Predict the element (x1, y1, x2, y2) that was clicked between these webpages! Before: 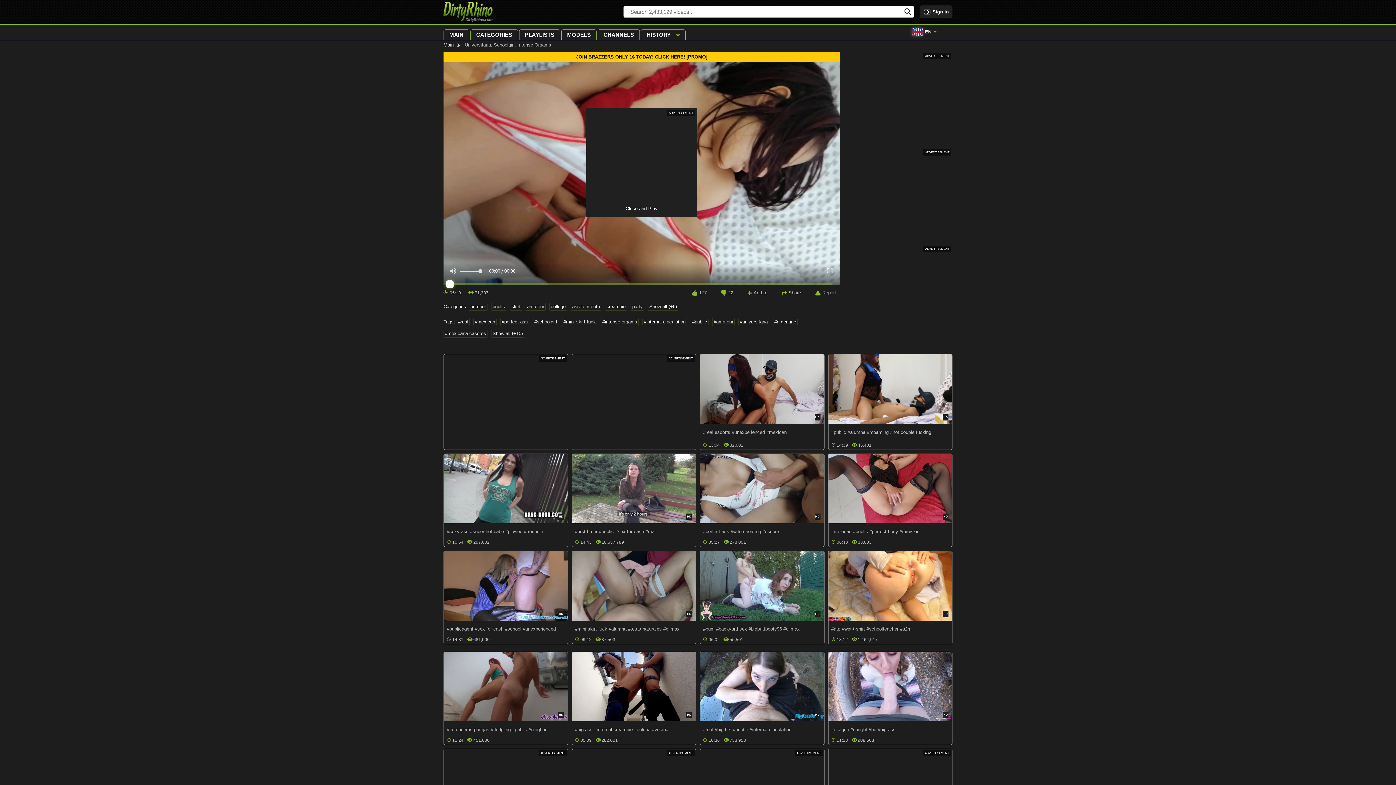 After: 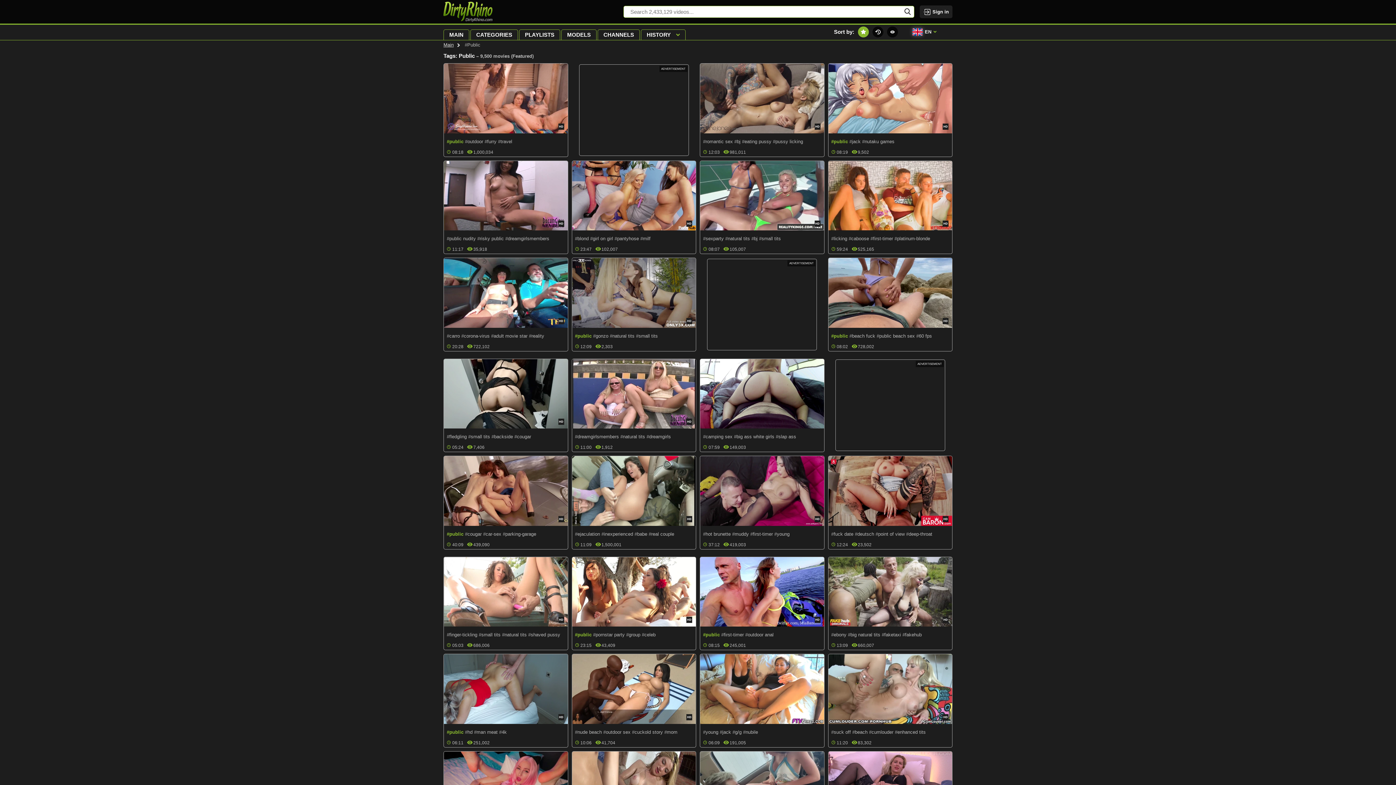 Action: bbox: (511, 724, 528, 736) label: #public